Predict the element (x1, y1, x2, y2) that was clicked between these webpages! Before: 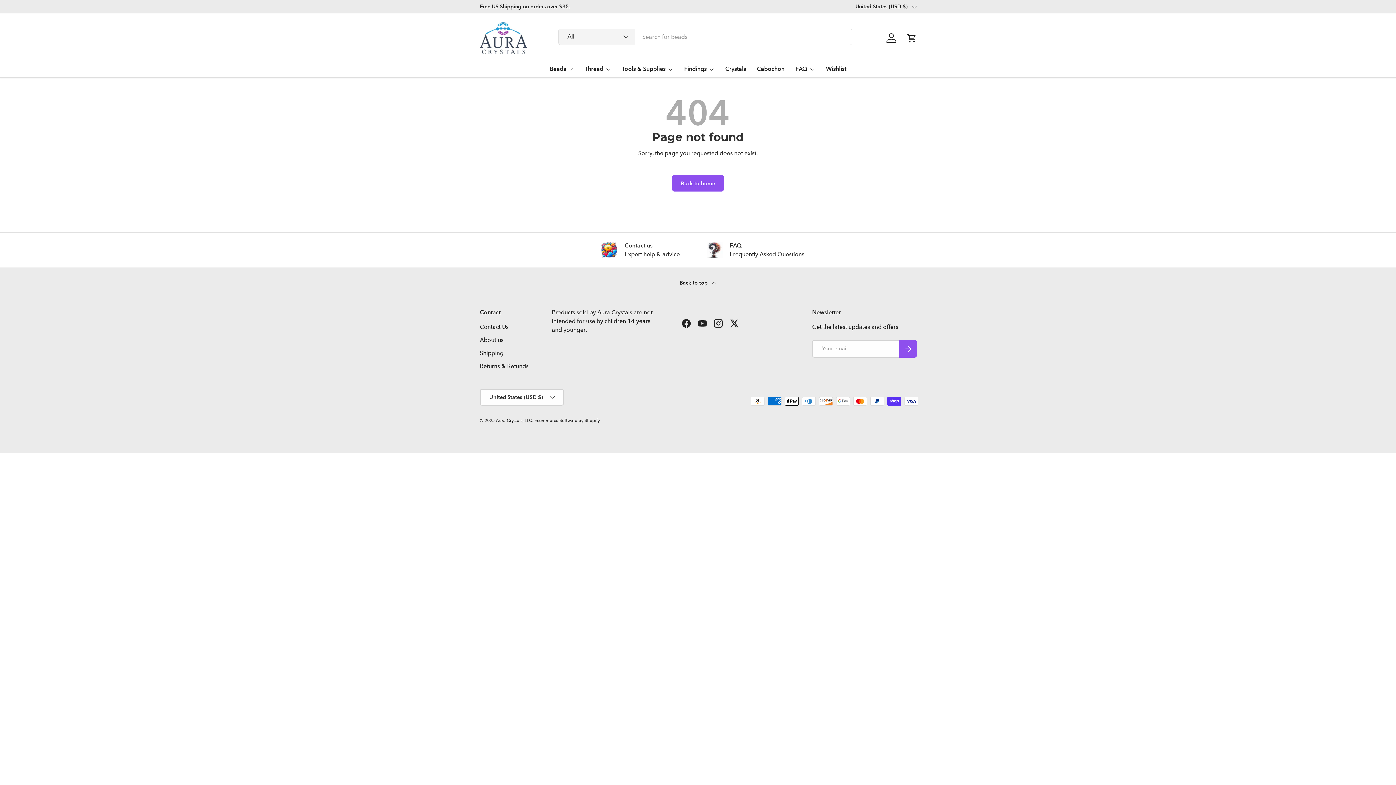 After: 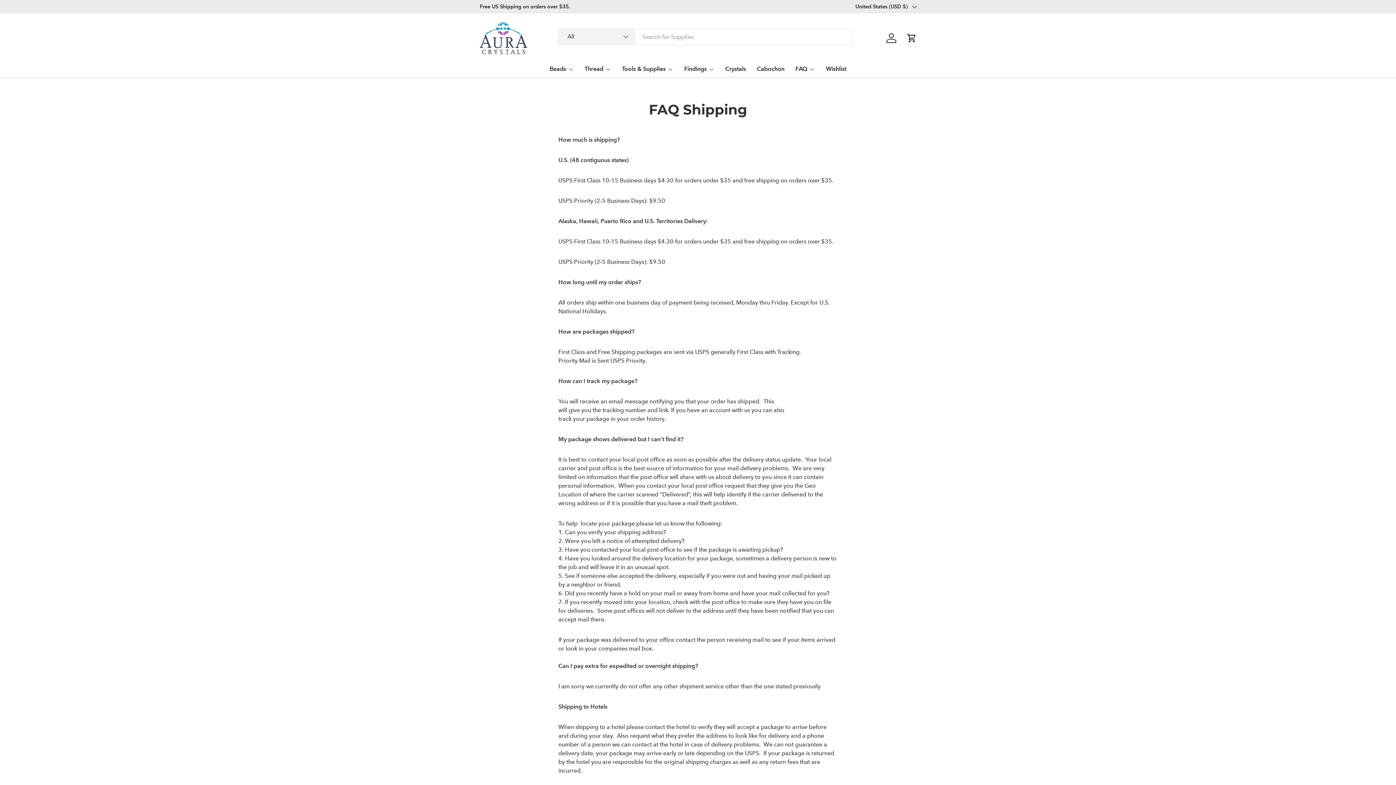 Action: bbox: (480, 349, 503, 356) label: Shipping